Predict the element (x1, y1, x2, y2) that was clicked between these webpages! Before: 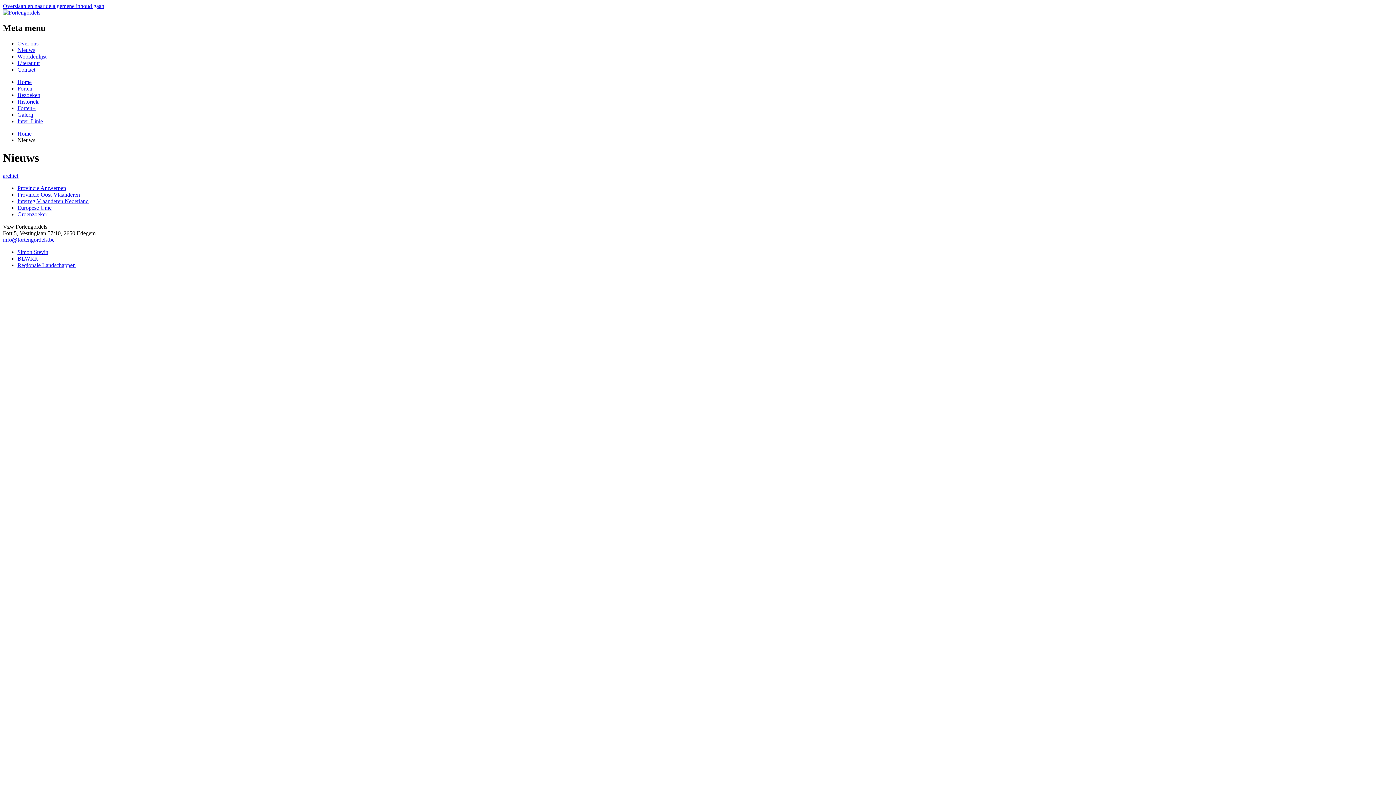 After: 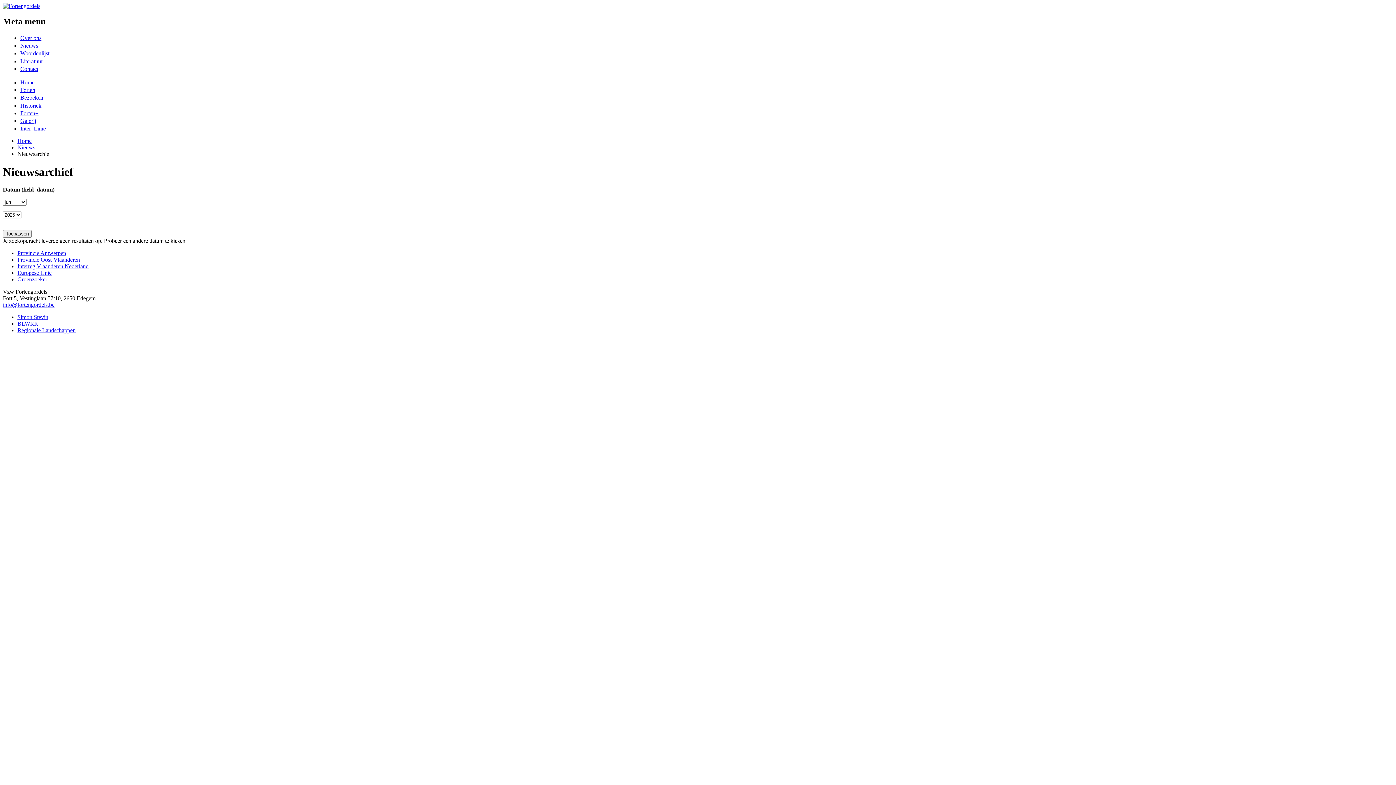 Action: bbox: (2, 172, 18, 178) label: archief